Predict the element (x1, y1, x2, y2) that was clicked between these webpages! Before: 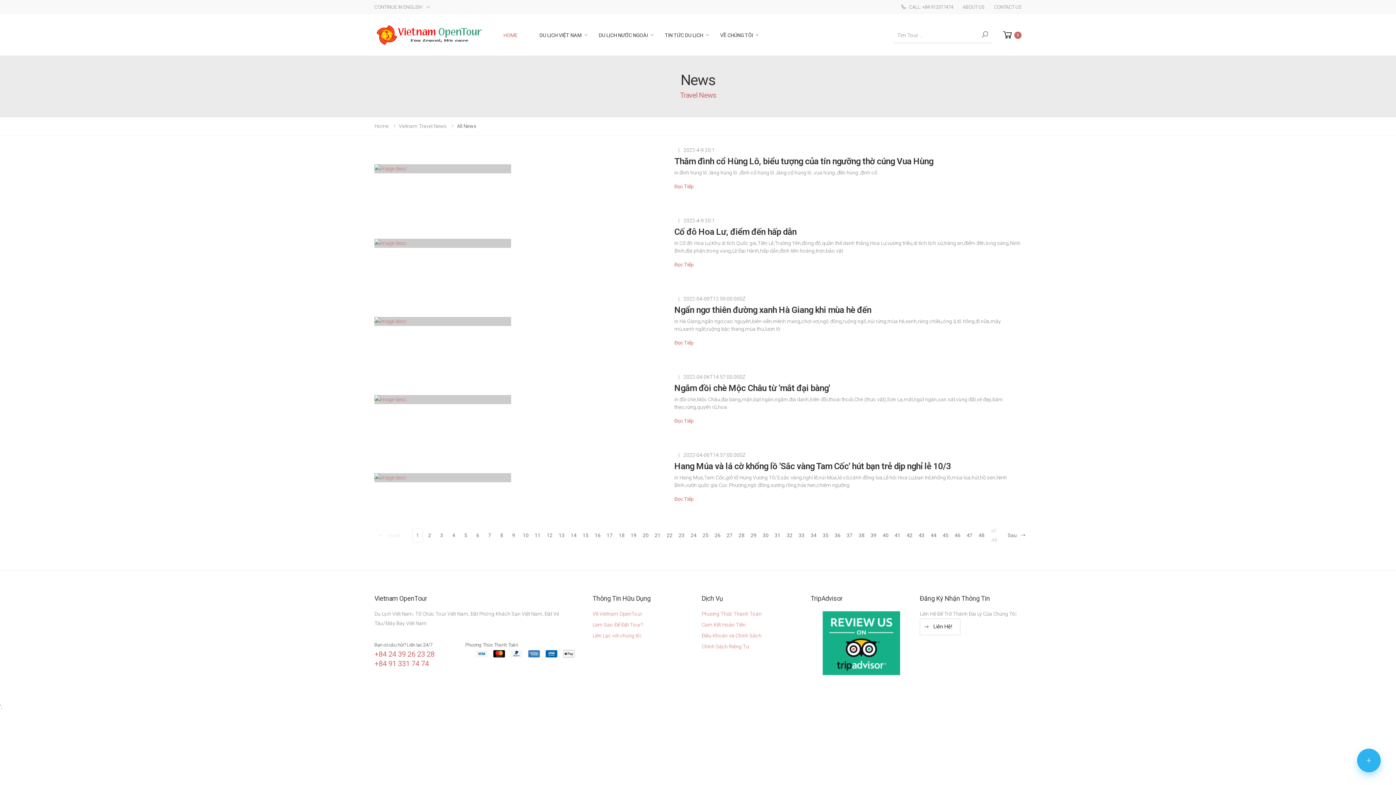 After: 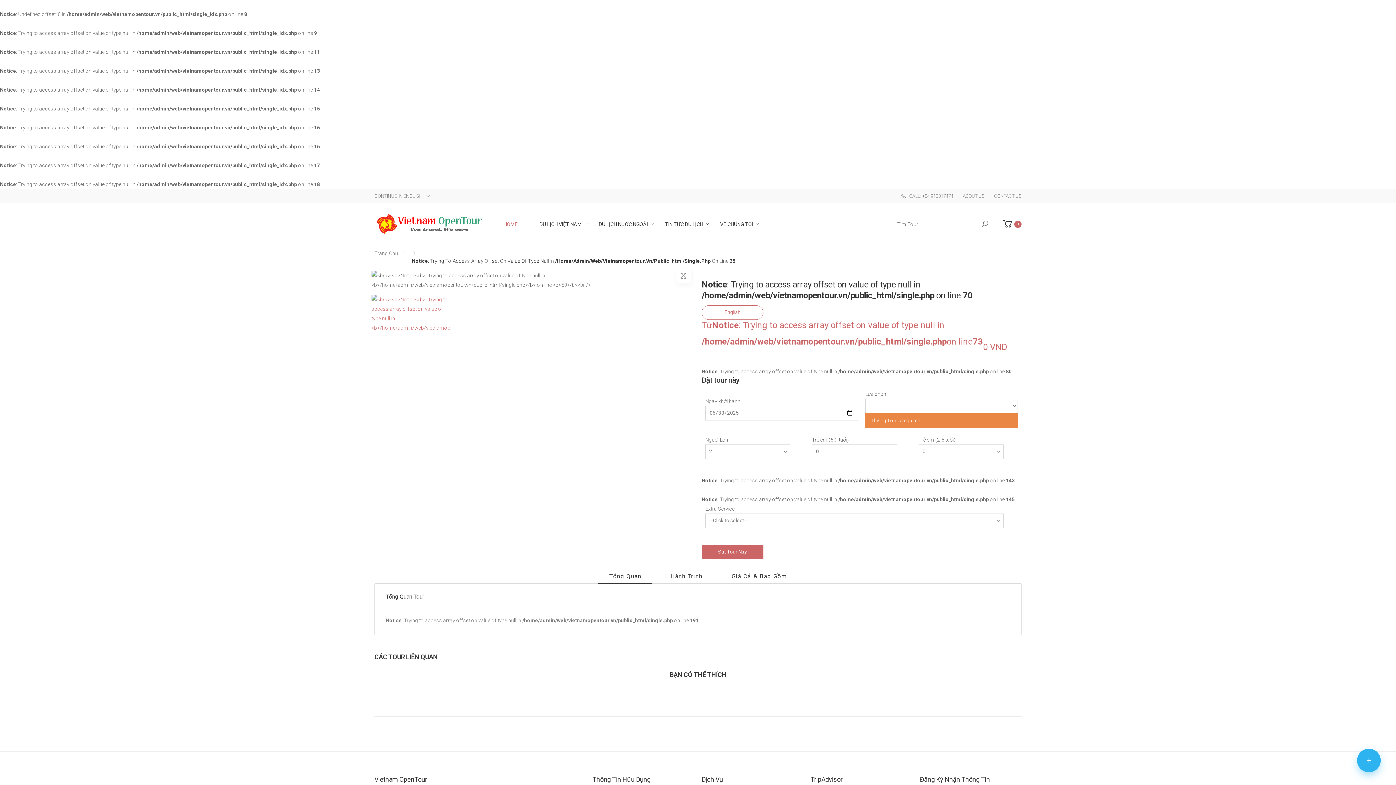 Action: bbox: (472, 528, 483, 542) label: 6